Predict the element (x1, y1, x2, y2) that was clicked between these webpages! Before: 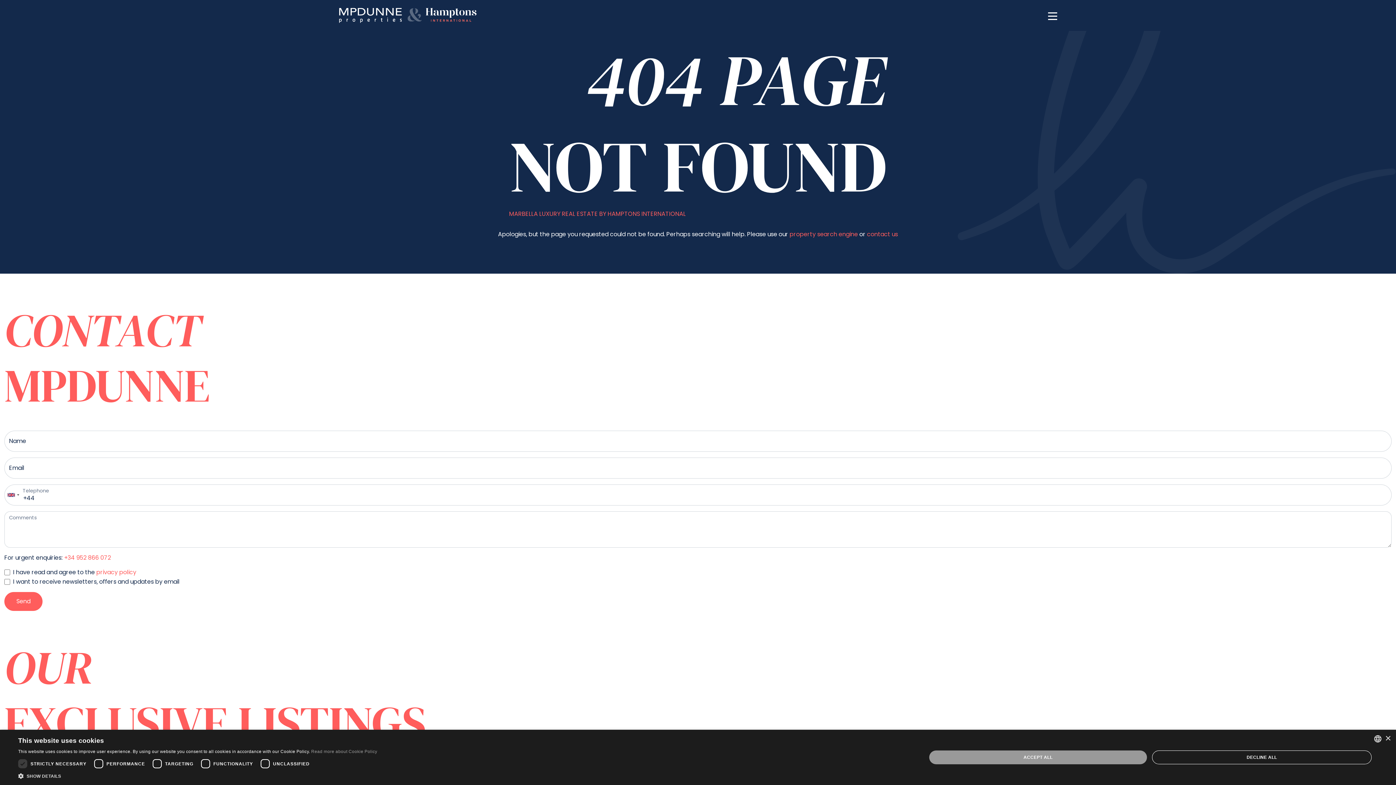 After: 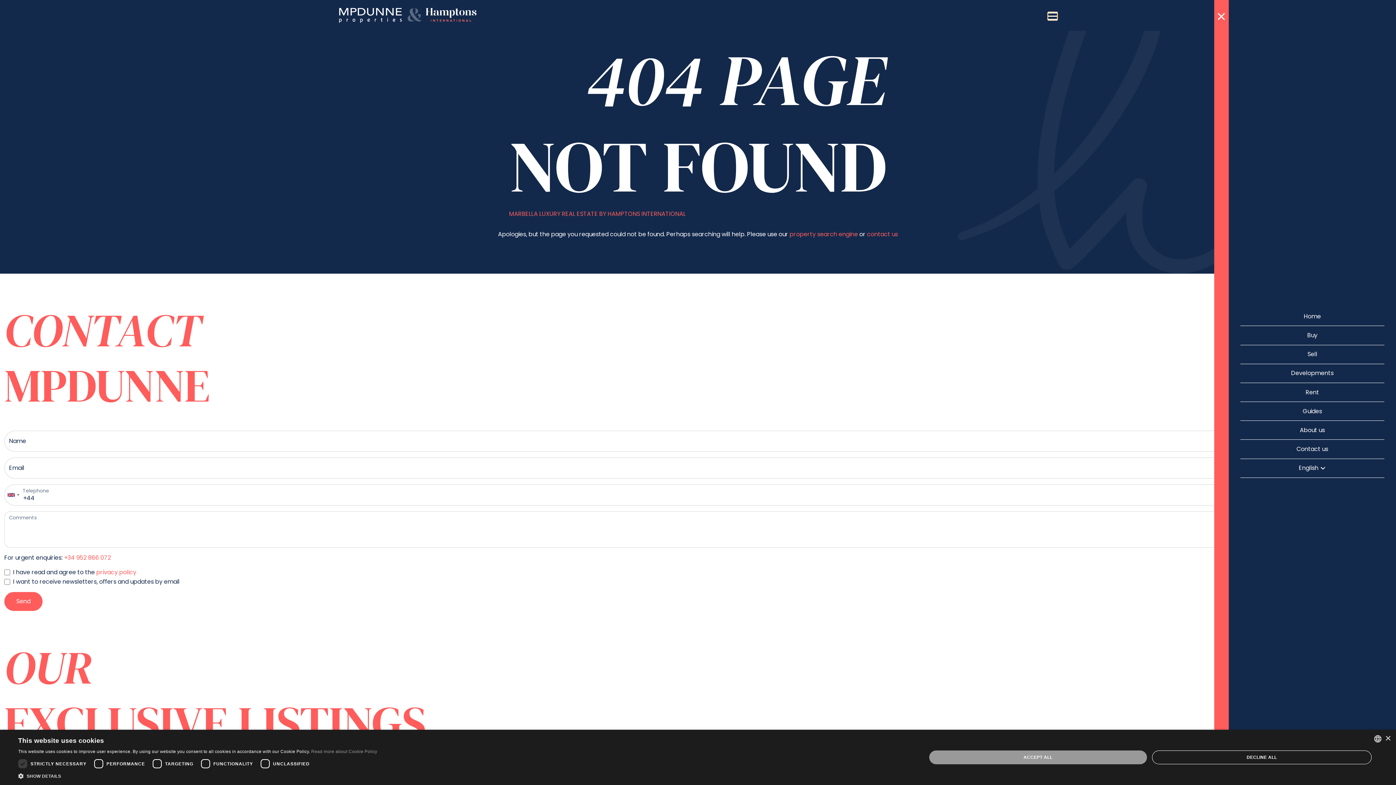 Action: label: Menu bbox: (1048, 12, 1057, 18)